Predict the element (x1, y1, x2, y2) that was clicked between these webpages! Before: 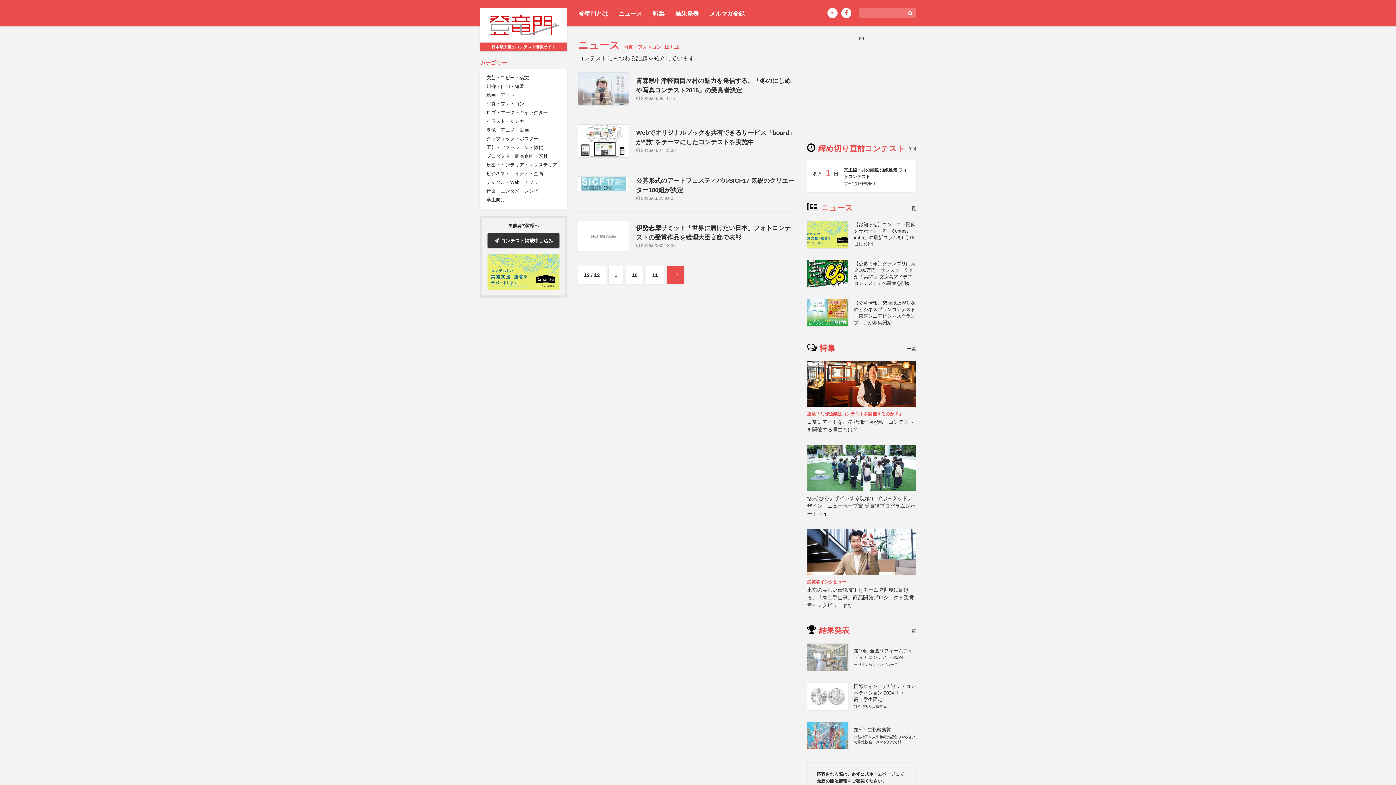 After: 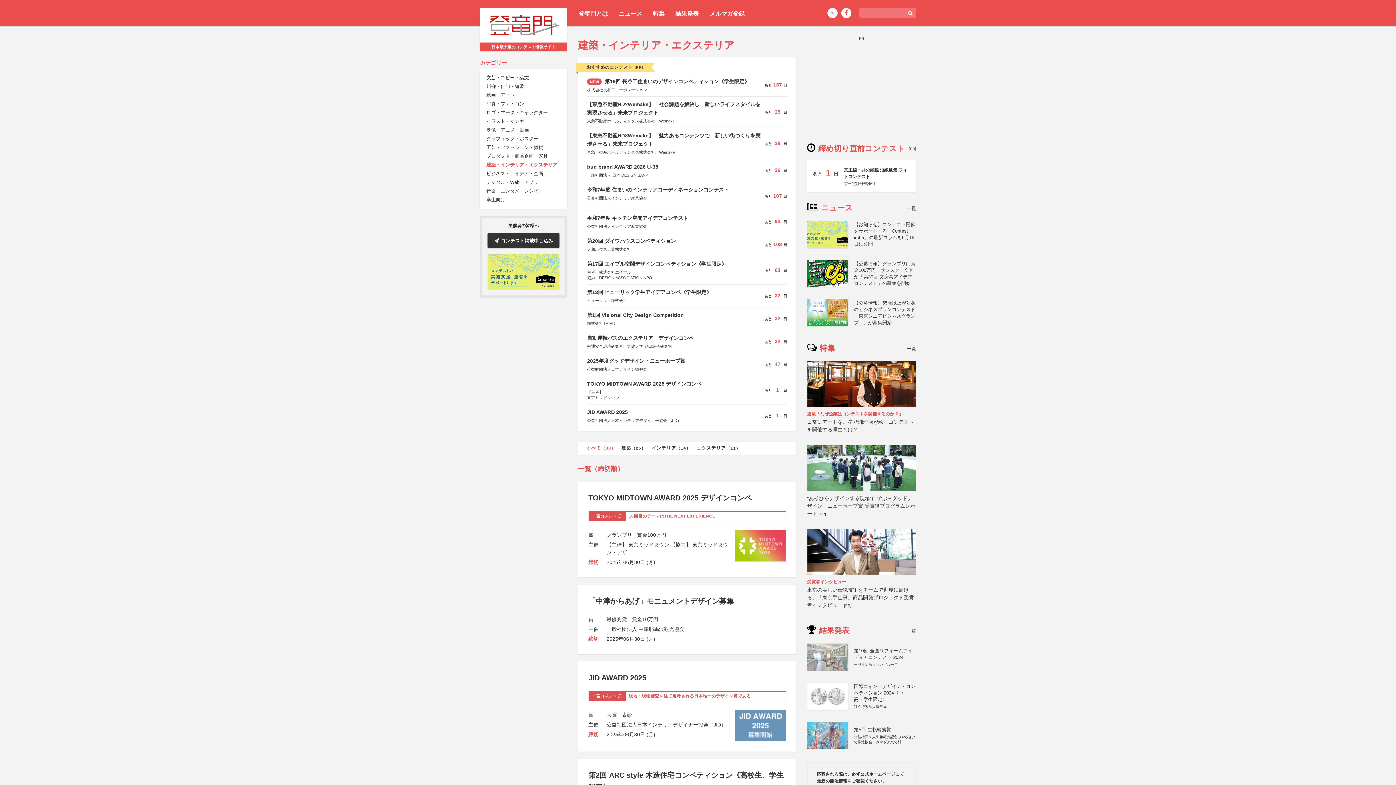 Action: label: 建築・インテリア・エクステリア bbox: (486, 160, 560, 169)